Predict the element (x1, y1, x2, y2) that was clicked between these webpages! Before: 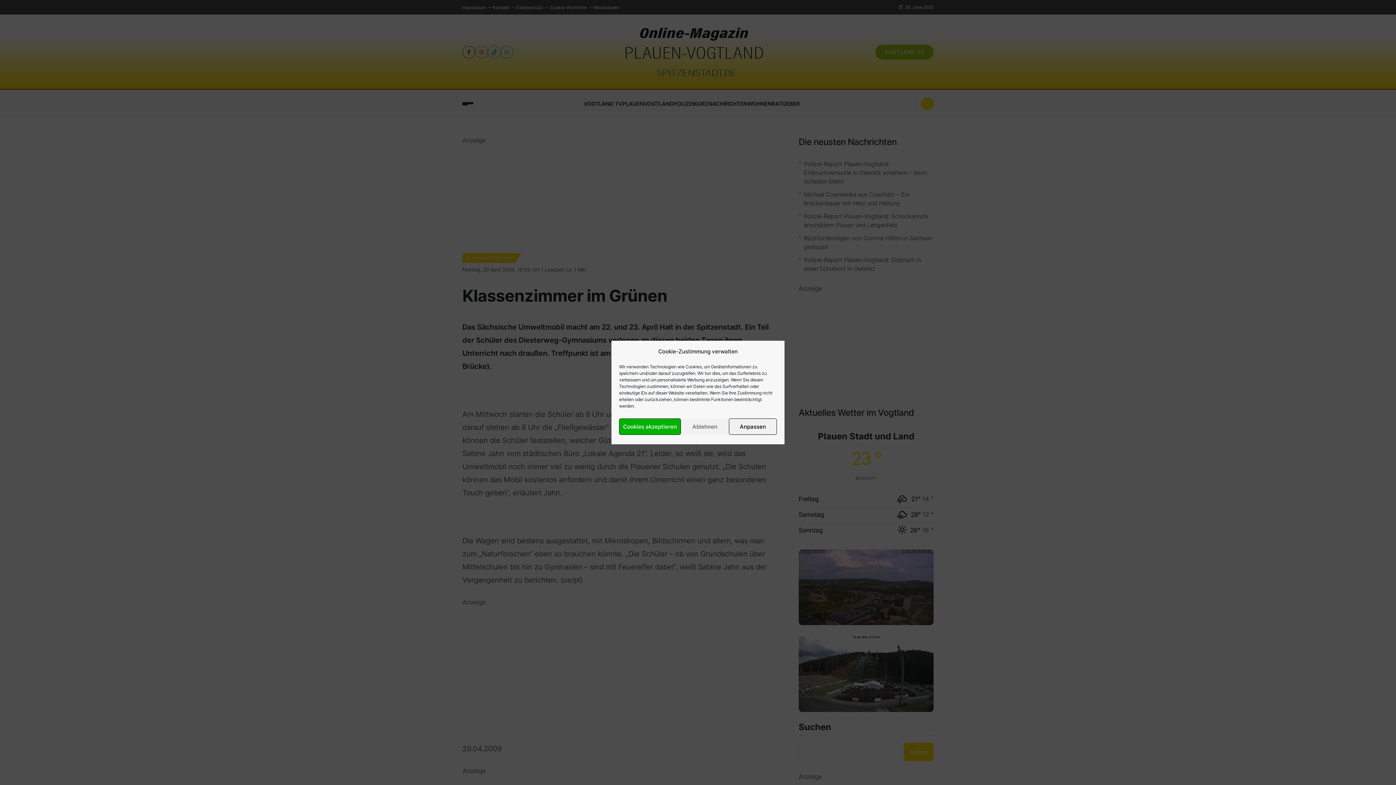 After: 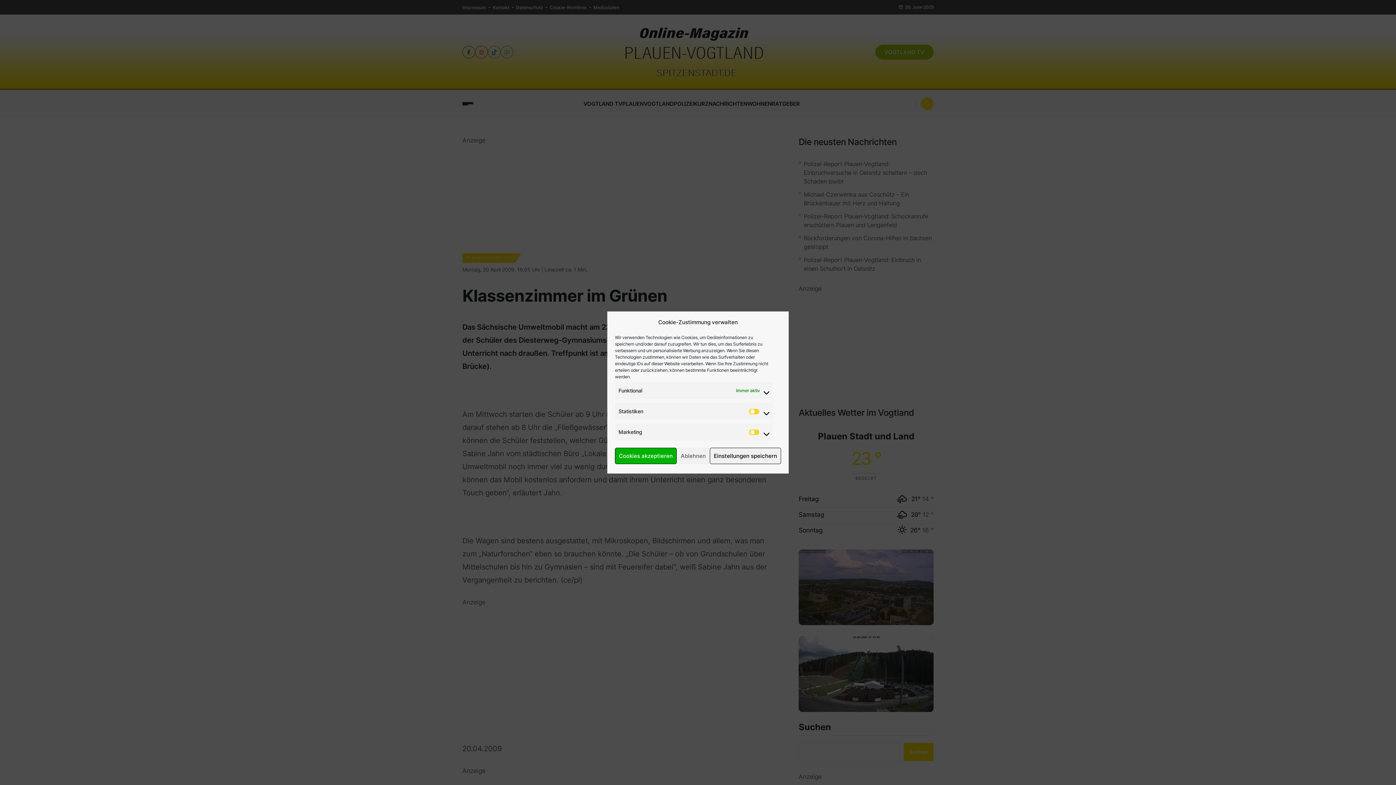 Action: label: Anpassen bbox: (729, 418, 777, 435)